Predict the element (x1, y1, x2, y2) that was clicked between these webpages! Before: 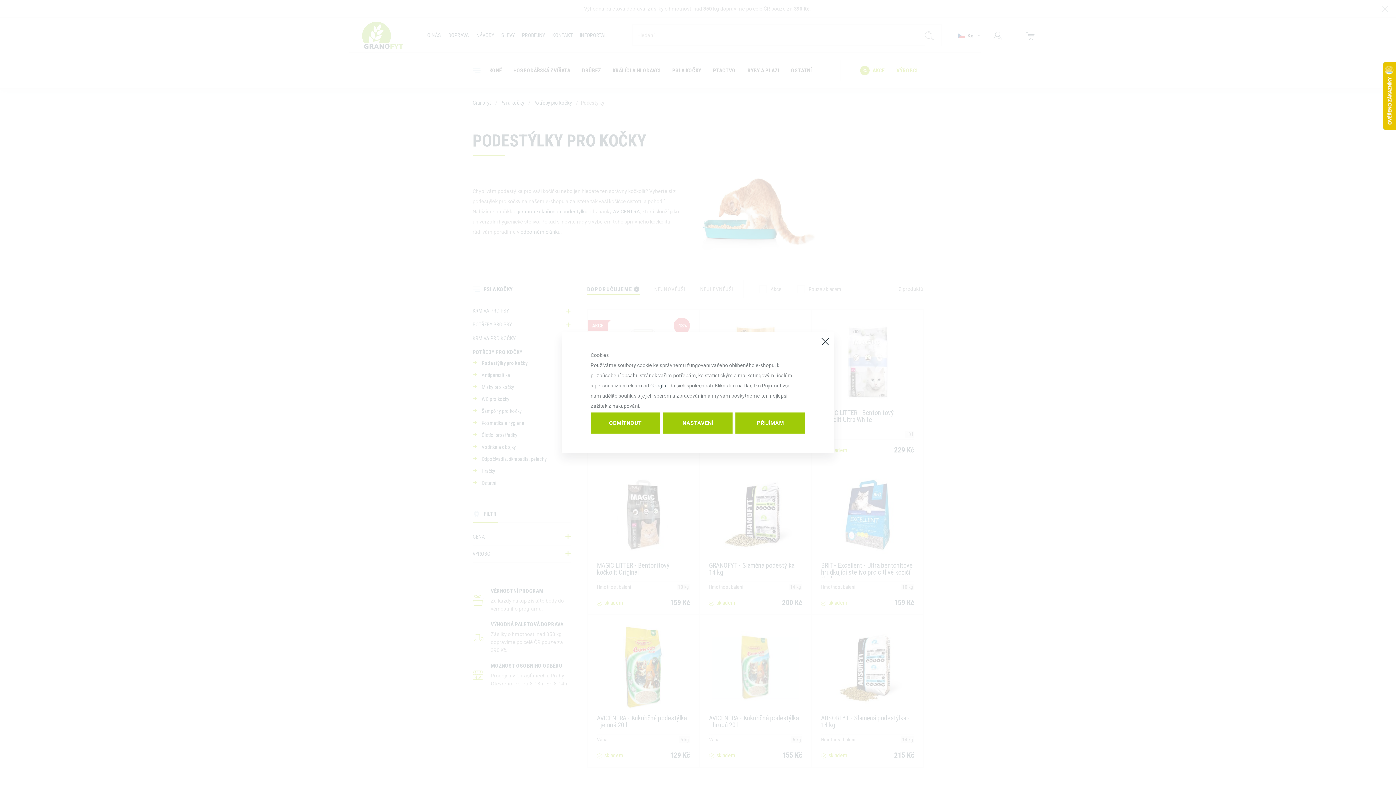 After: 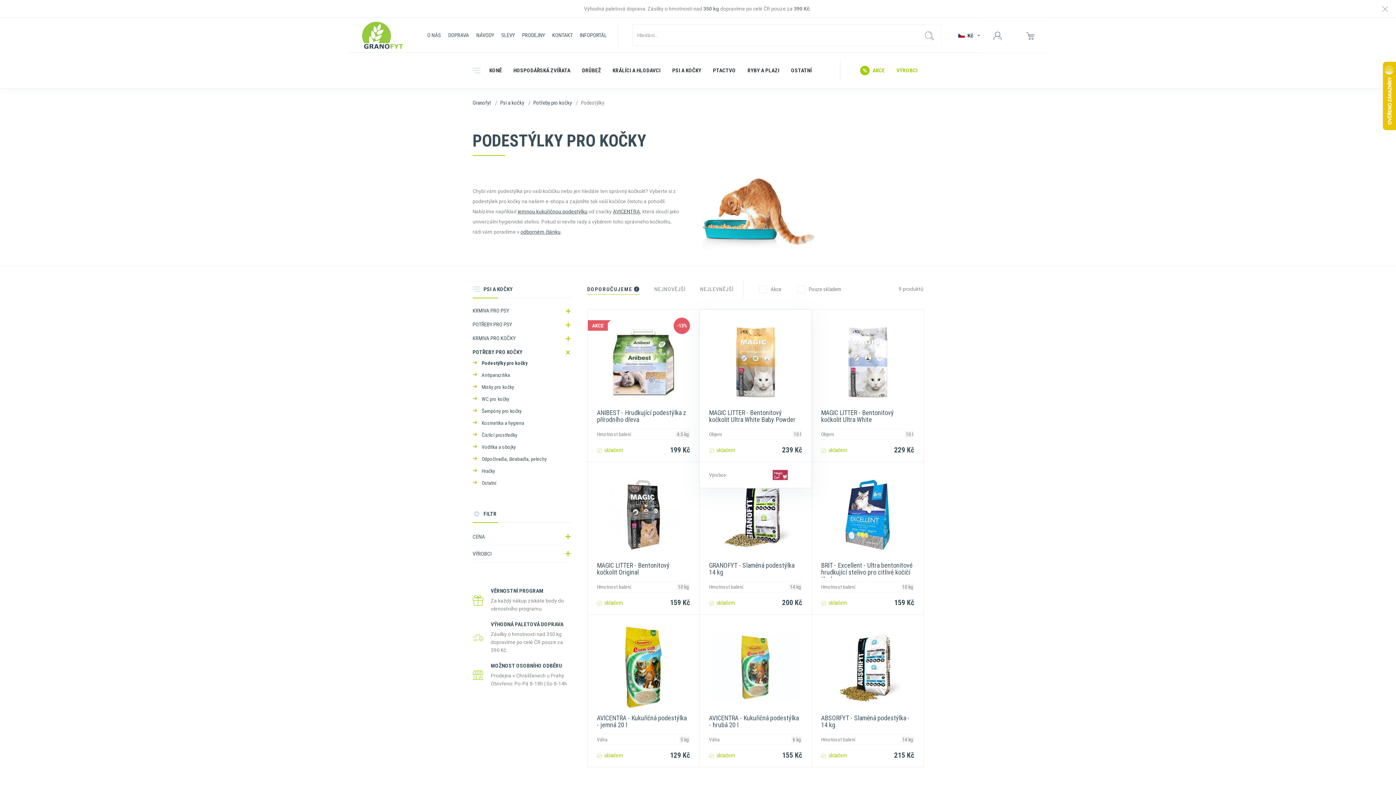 Action: bbox: (735, 412, 805, 433) label: PŘIJÍMÁM